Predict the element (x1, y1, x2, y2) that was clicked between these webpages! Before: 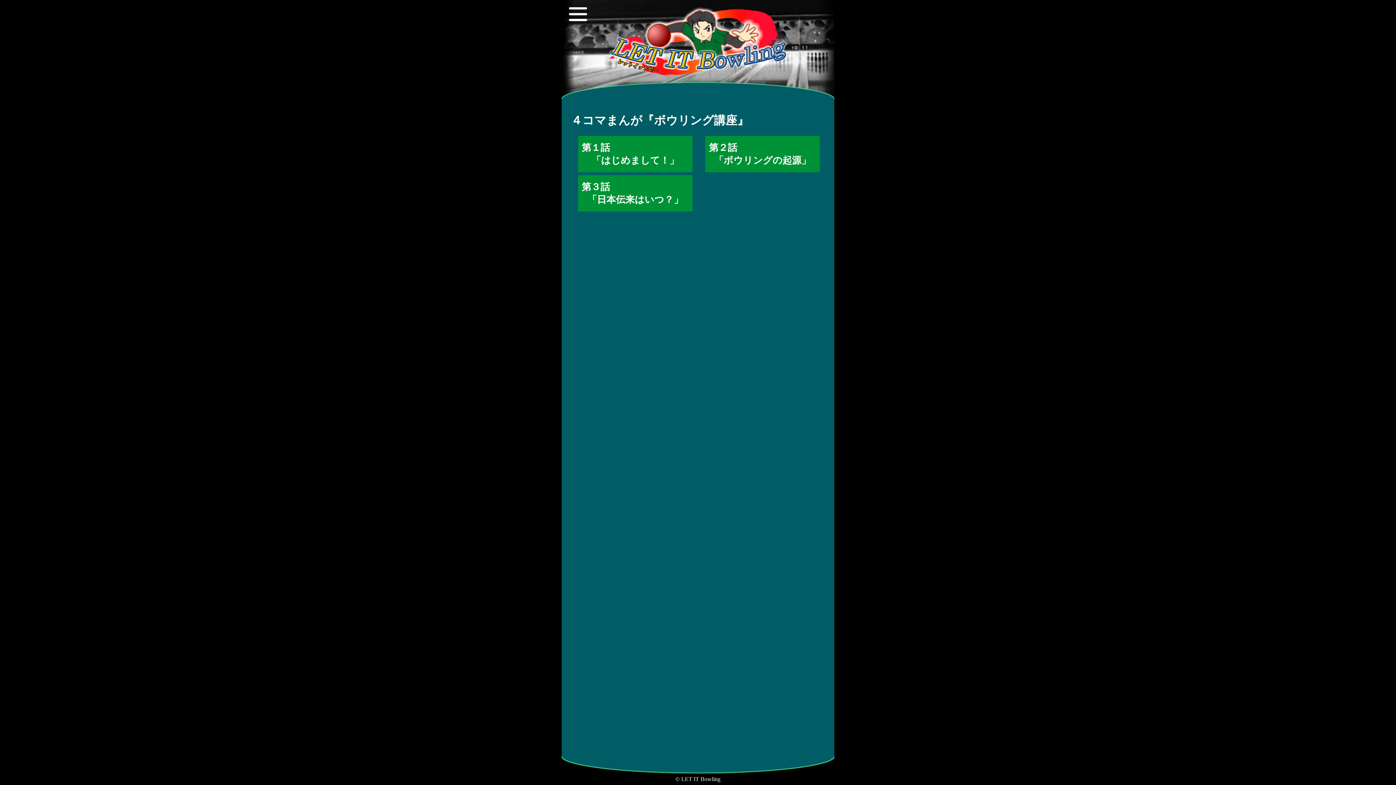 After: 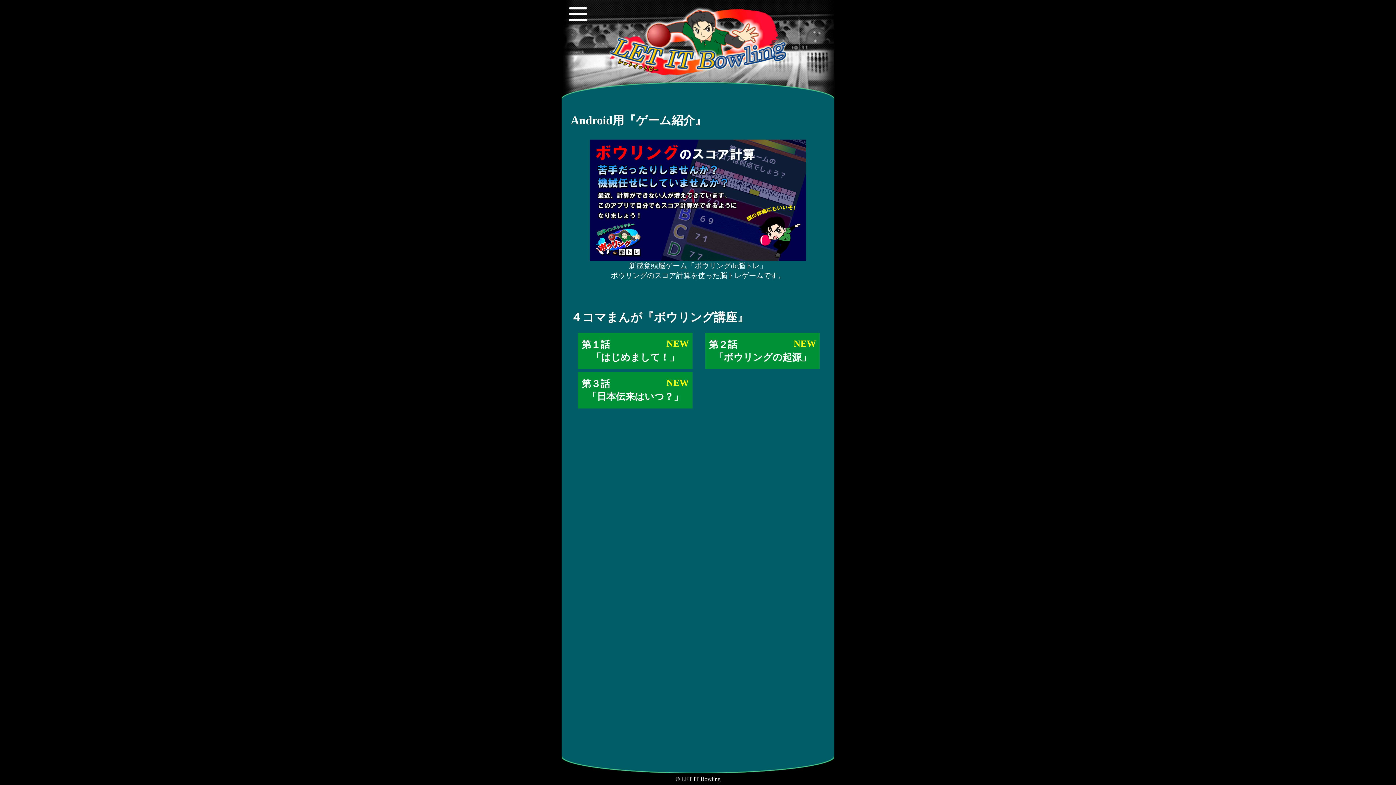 Action: bbox: (608, 68, 788, 76)